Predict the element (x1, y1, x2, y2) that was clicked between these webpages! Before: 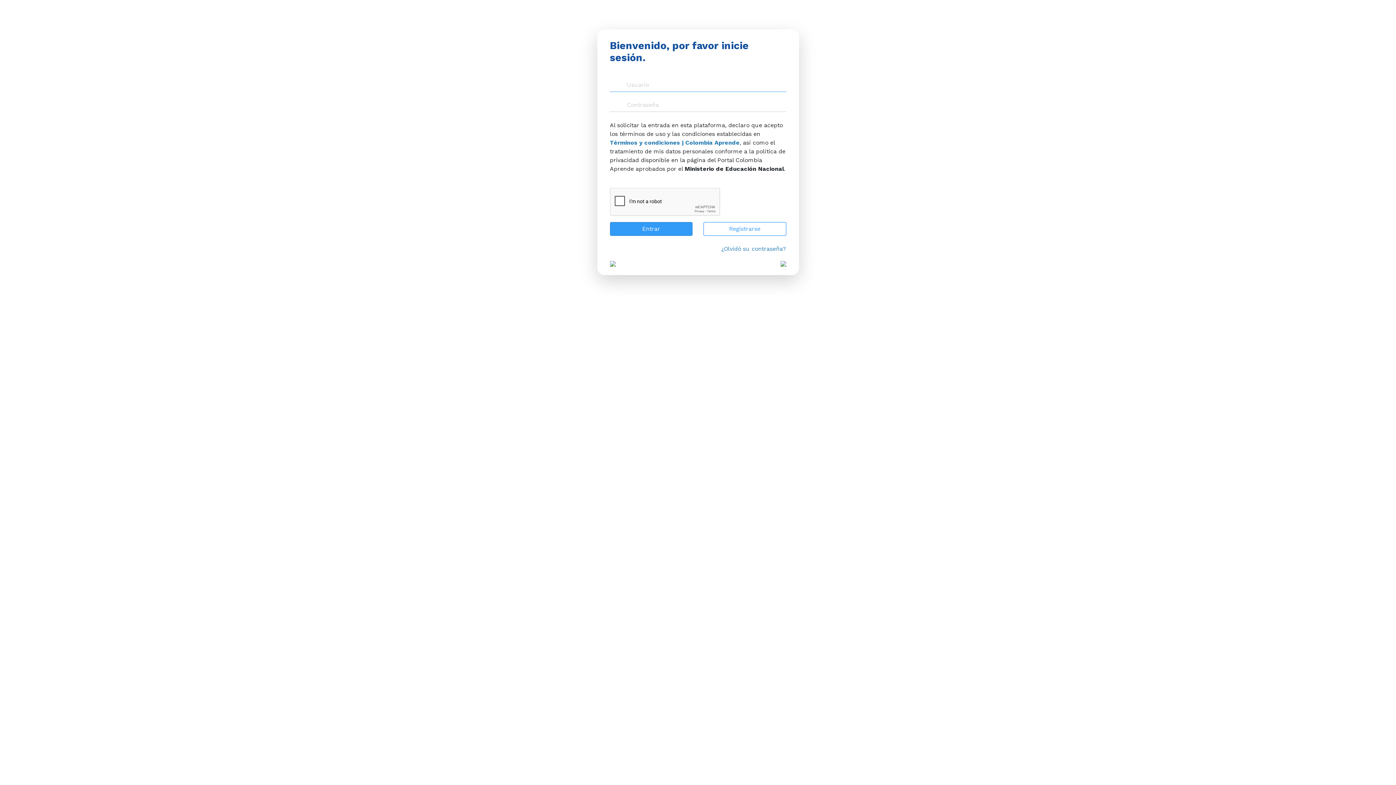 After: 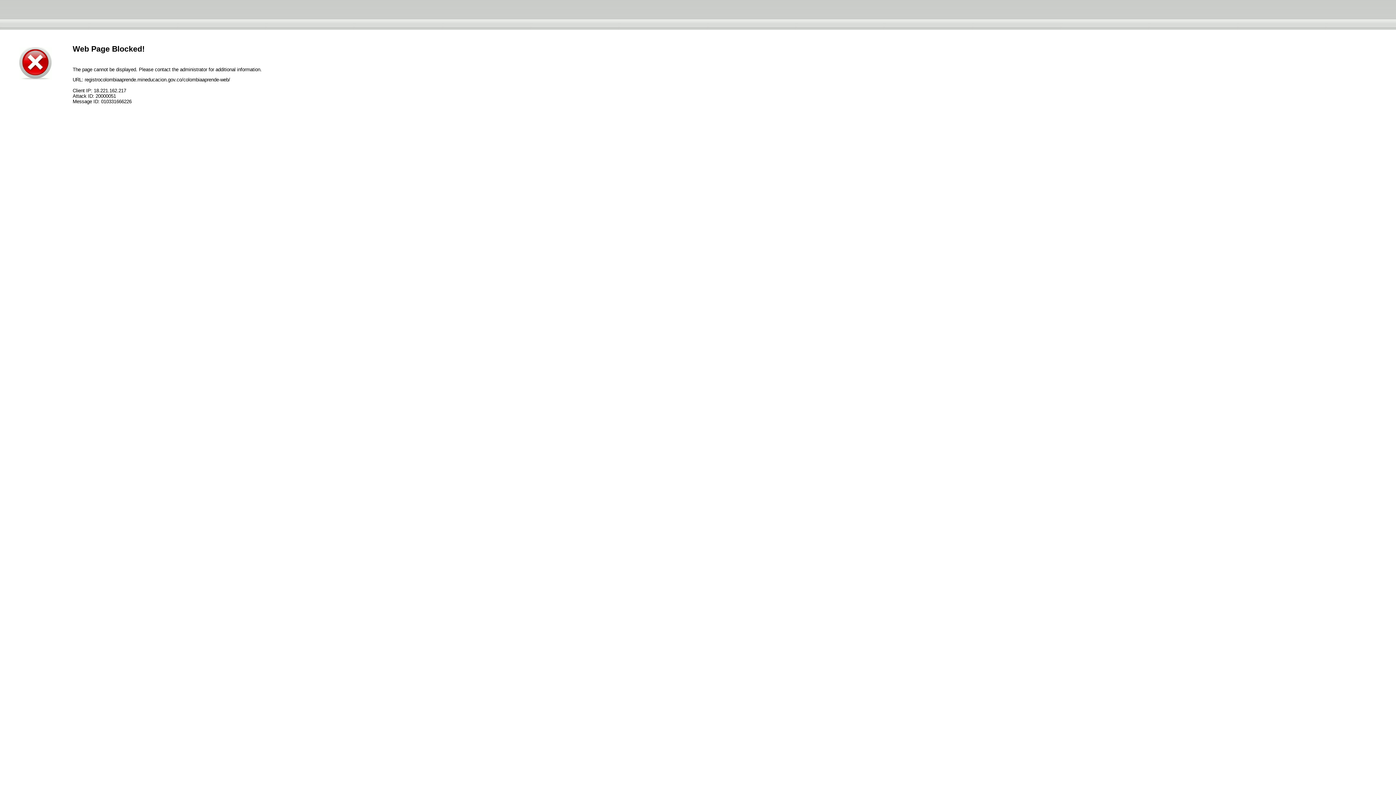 Action: bbox: (721, 245, 786, 252) label: ¿Olvidó su contraseña?